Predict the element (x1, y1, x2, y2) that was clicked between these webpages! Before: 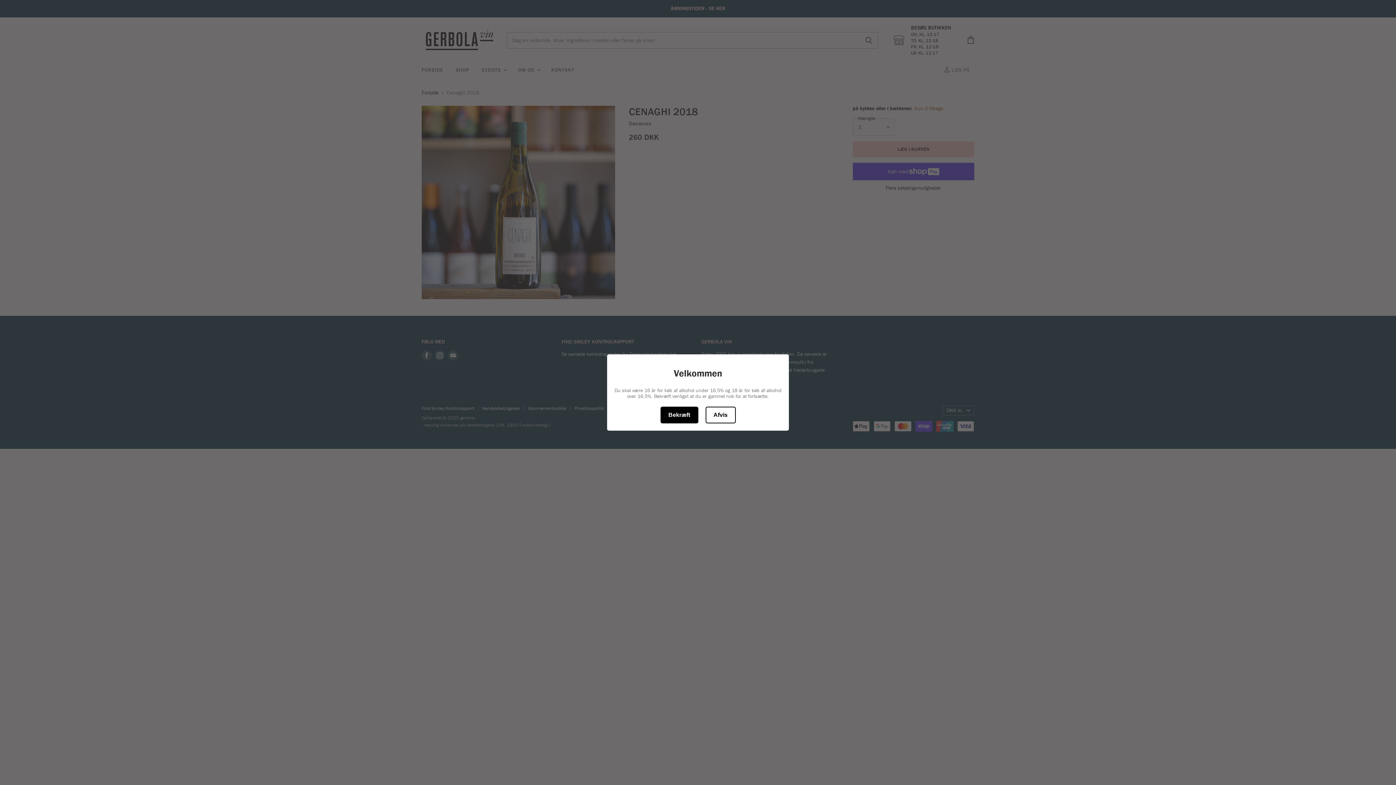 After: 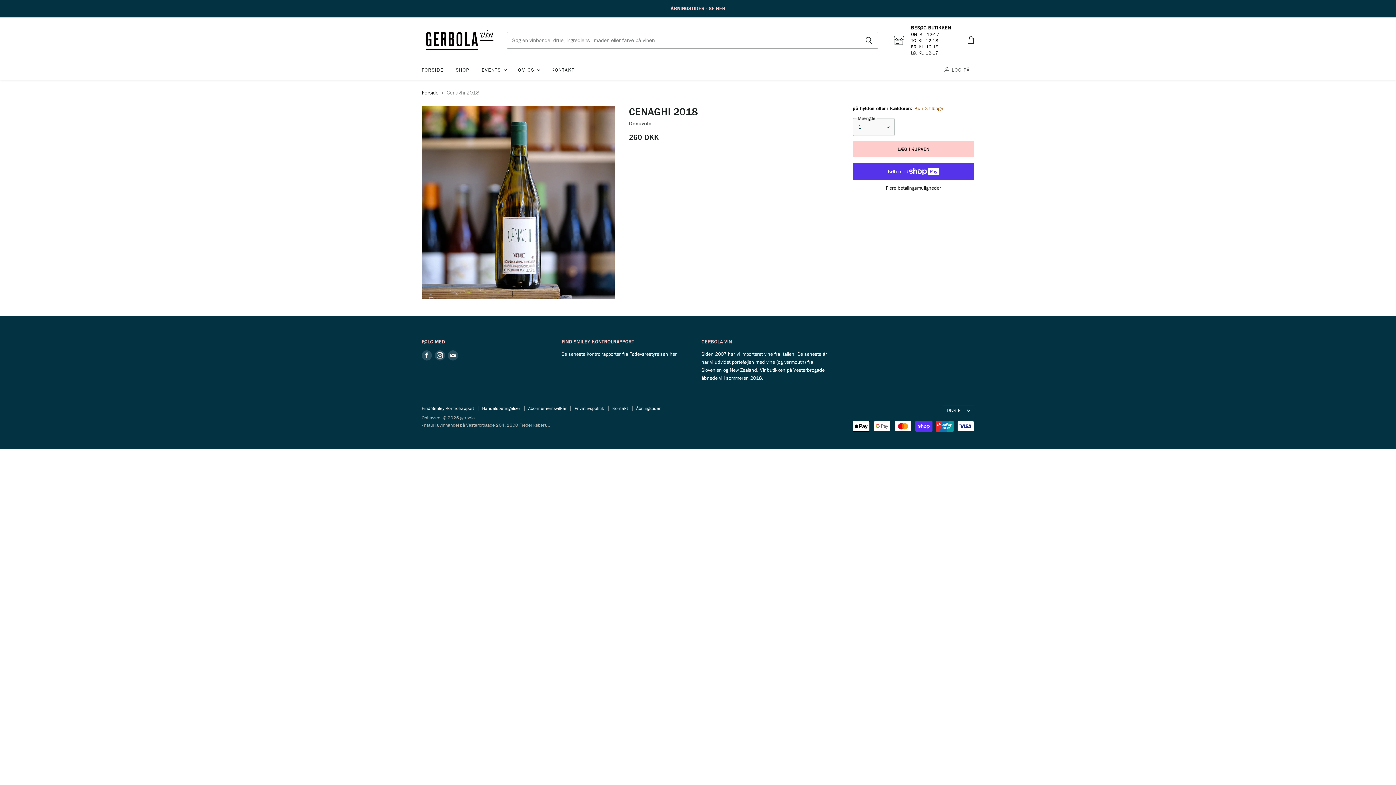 Action: label: Bekræft bbox: (660, 406, 698, 423)